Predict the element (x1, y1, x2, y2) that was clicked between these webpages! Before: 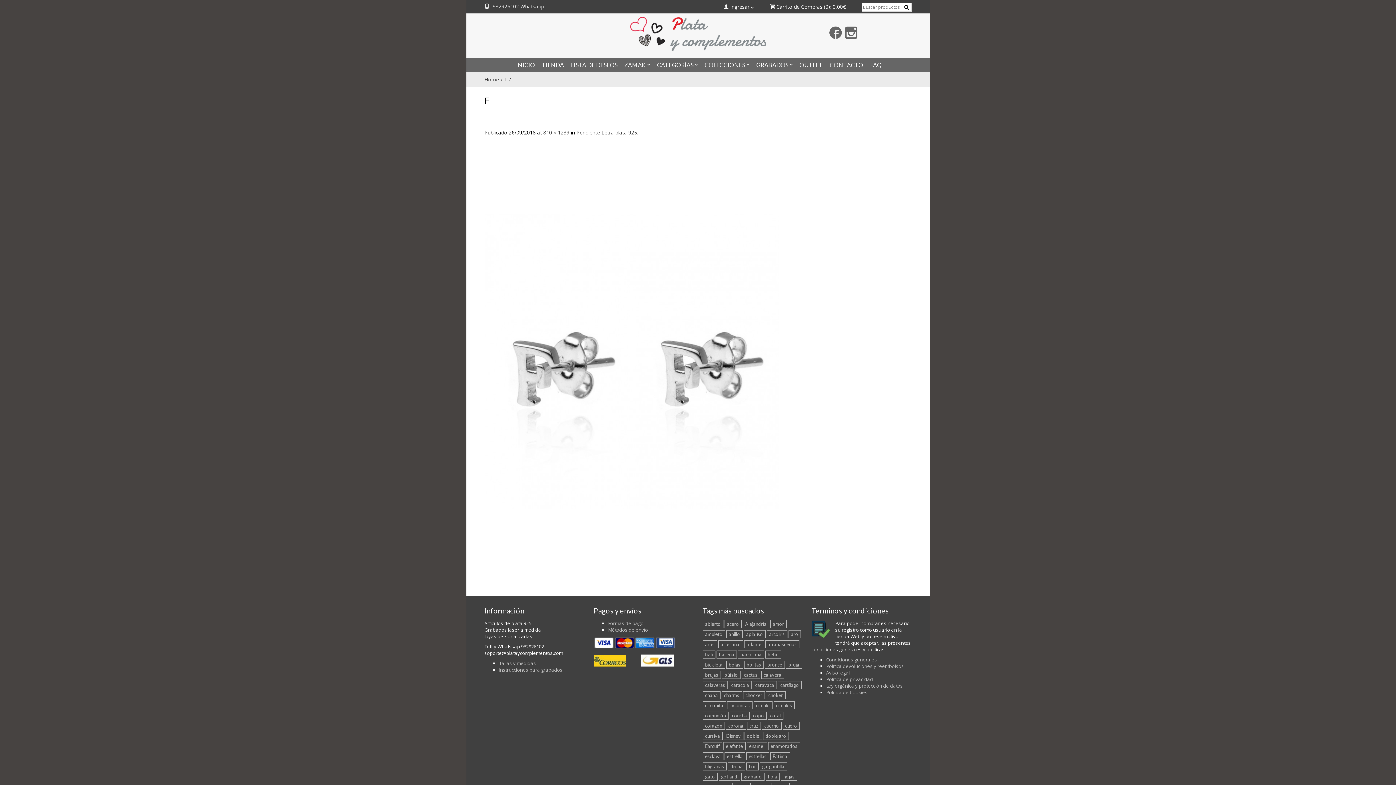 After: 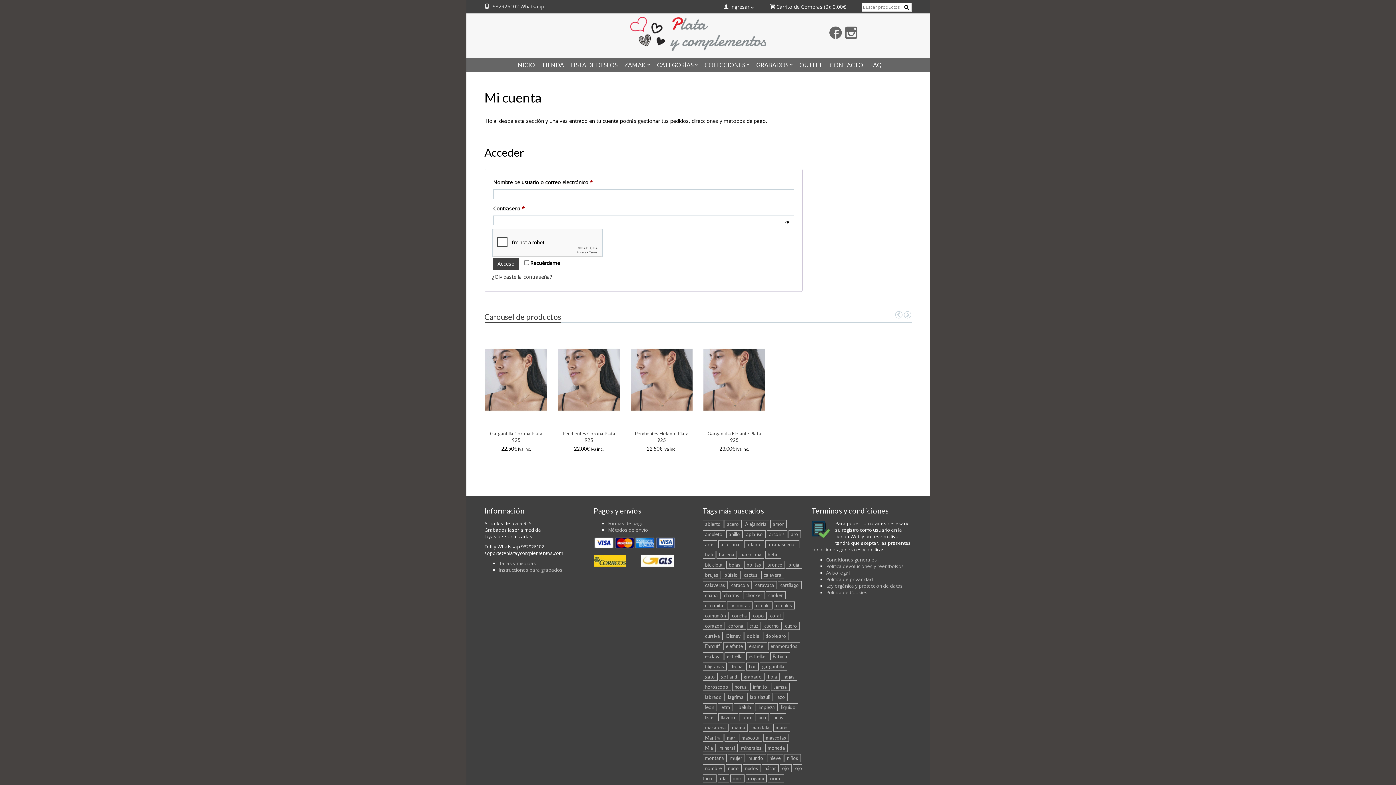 Action: bbox: (723, 0, 754, 13) label:  Ingresar 